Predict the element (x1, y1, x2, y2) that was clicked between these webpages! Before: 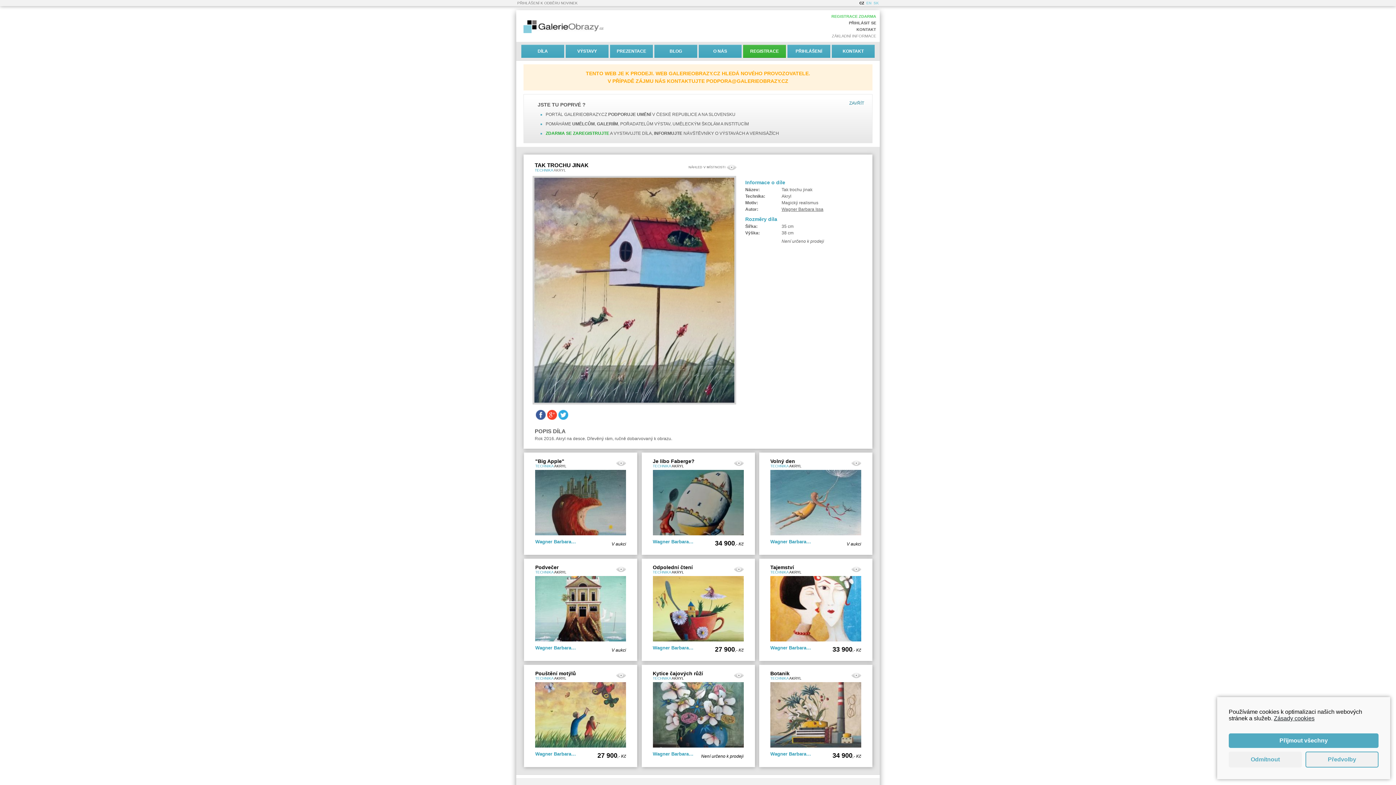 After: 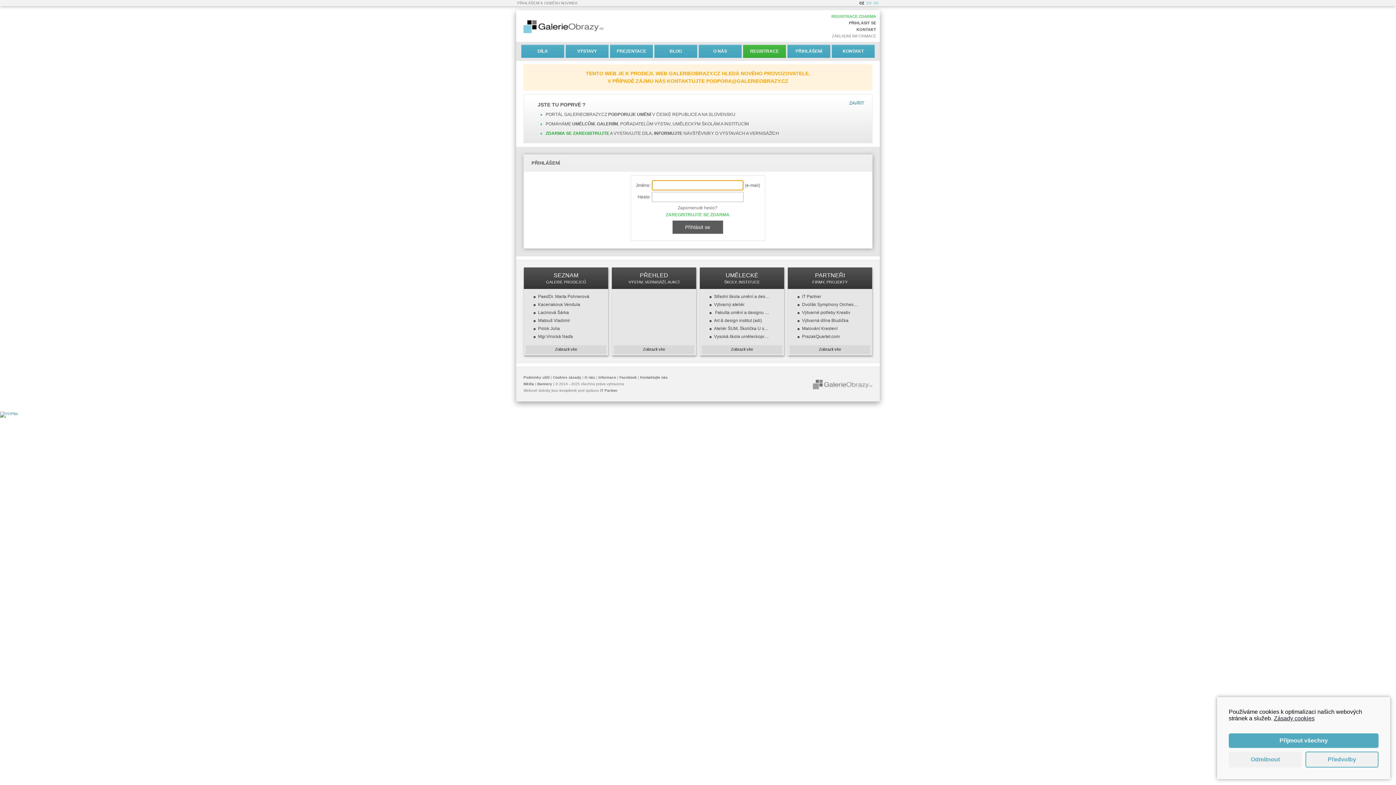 Action: bbox: (787, 44, 830, 57) label: PŘIHLÁŠENÍ